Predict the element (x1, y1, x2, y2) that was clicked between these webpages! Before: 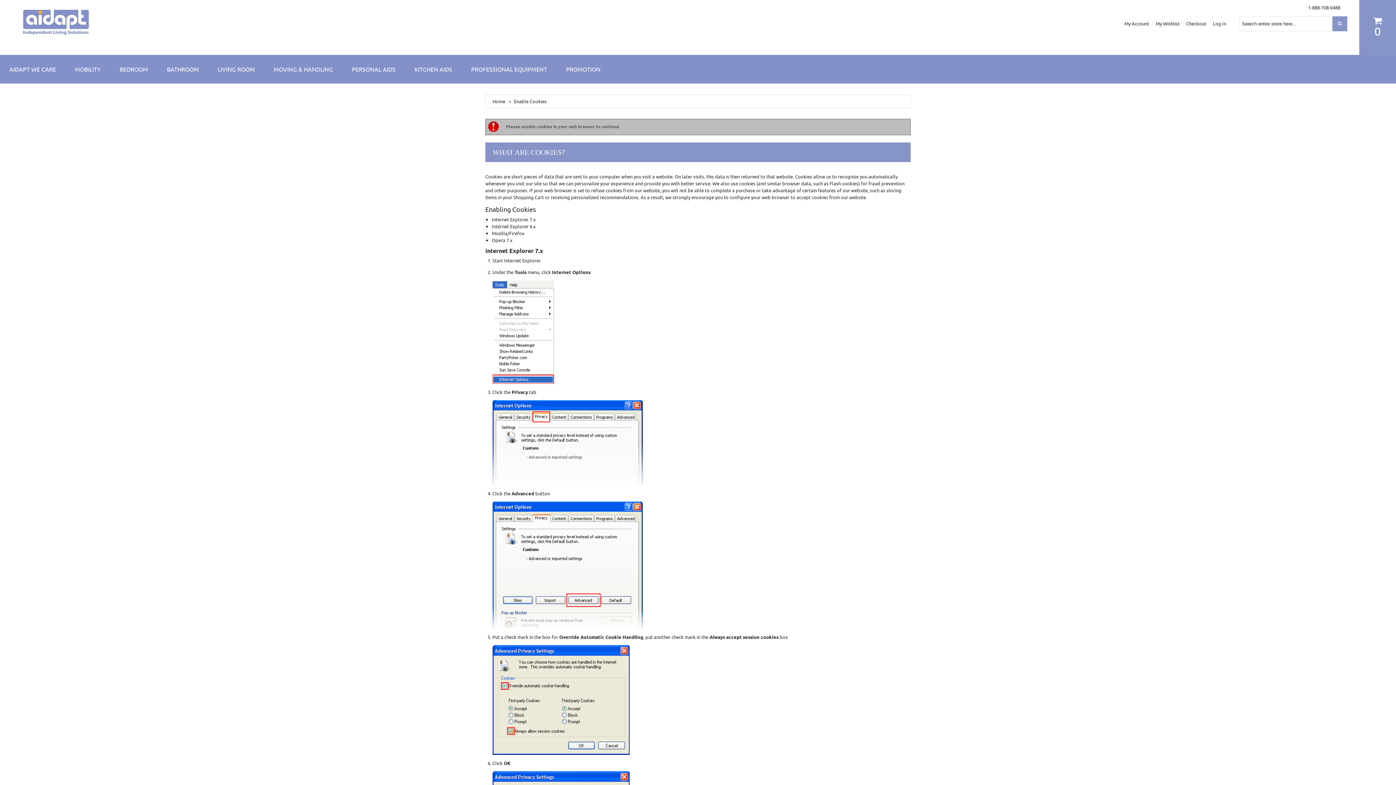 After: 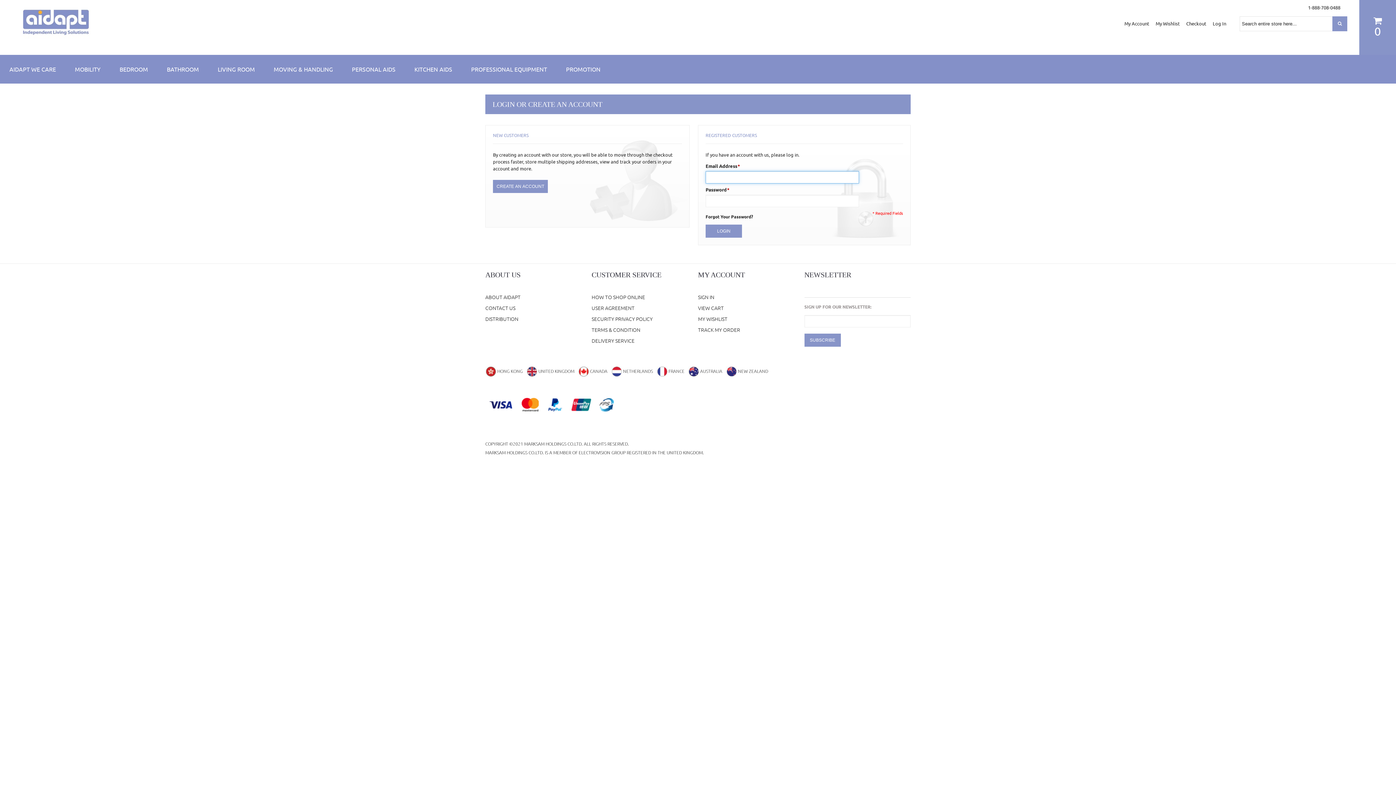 Action: label: My Wishlist bbox: (1156, 20, 1180, 26)